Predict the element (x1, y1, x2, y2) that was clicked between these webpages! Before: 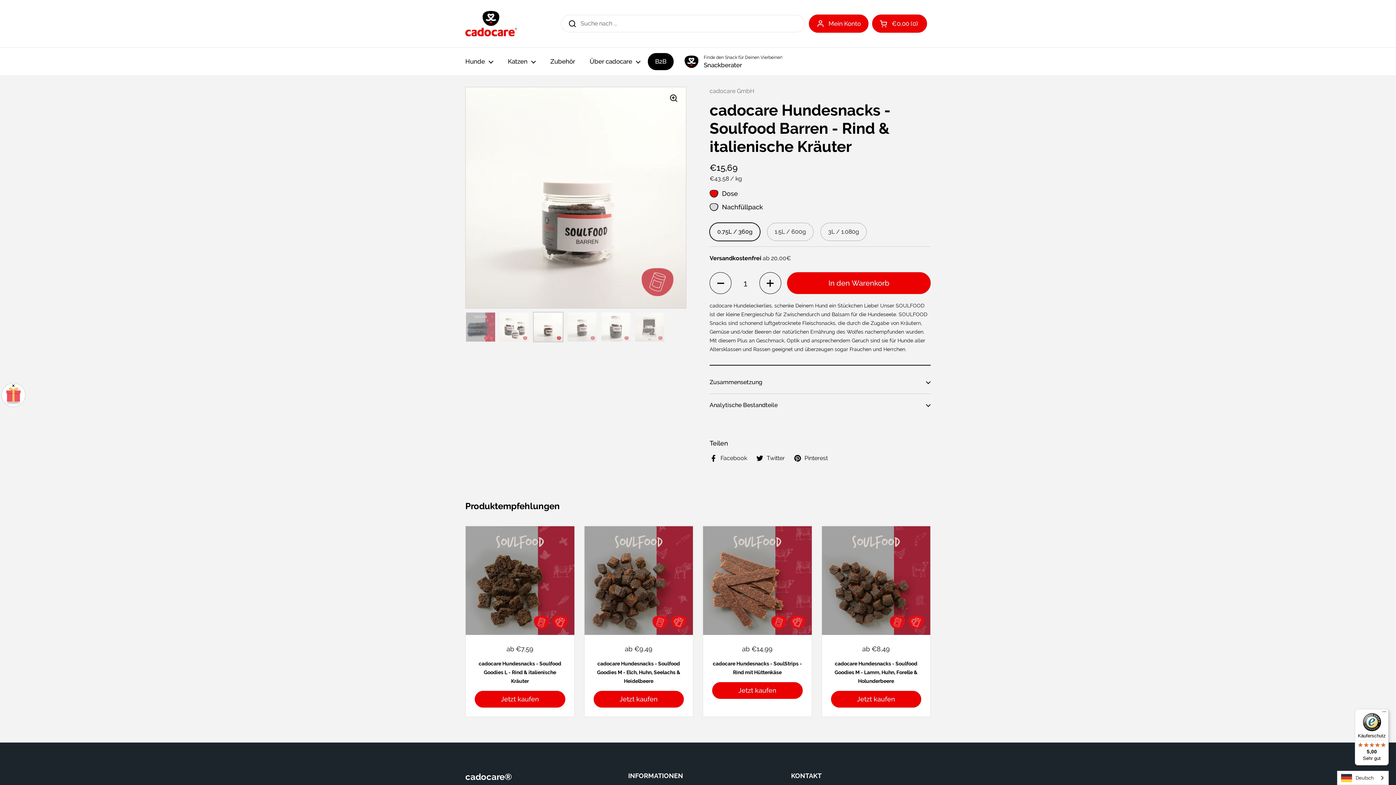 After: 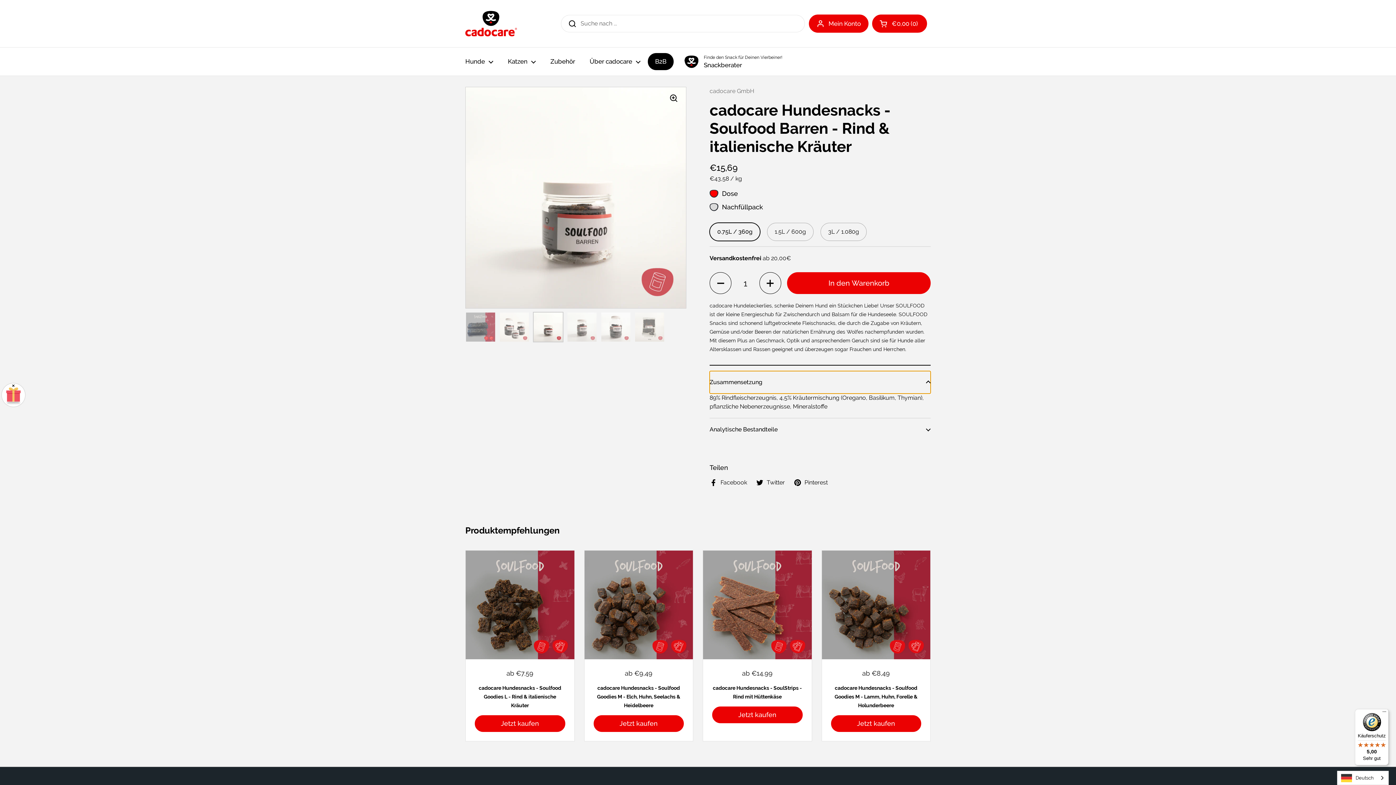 Action: label: Zusammensetzung bbox: (709, 371, 930, 393)